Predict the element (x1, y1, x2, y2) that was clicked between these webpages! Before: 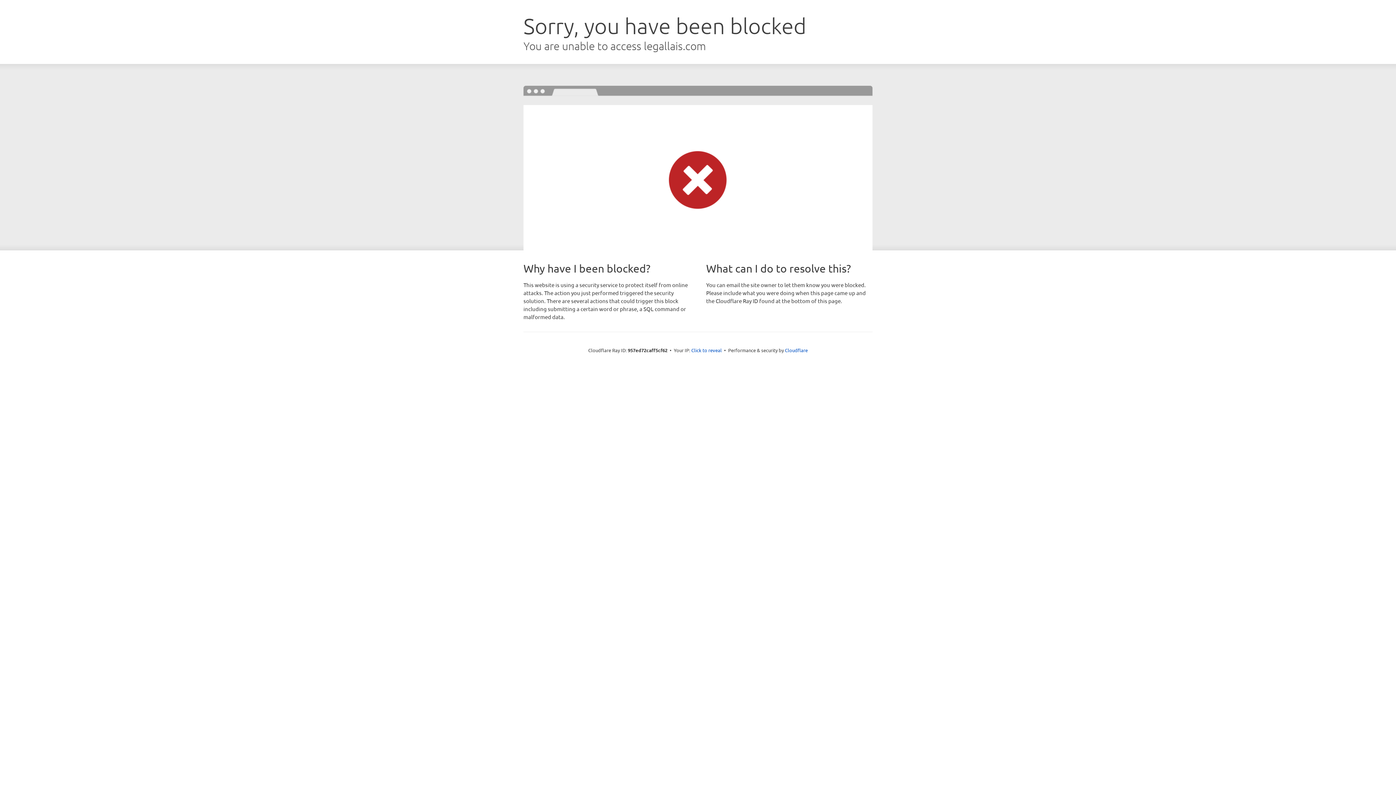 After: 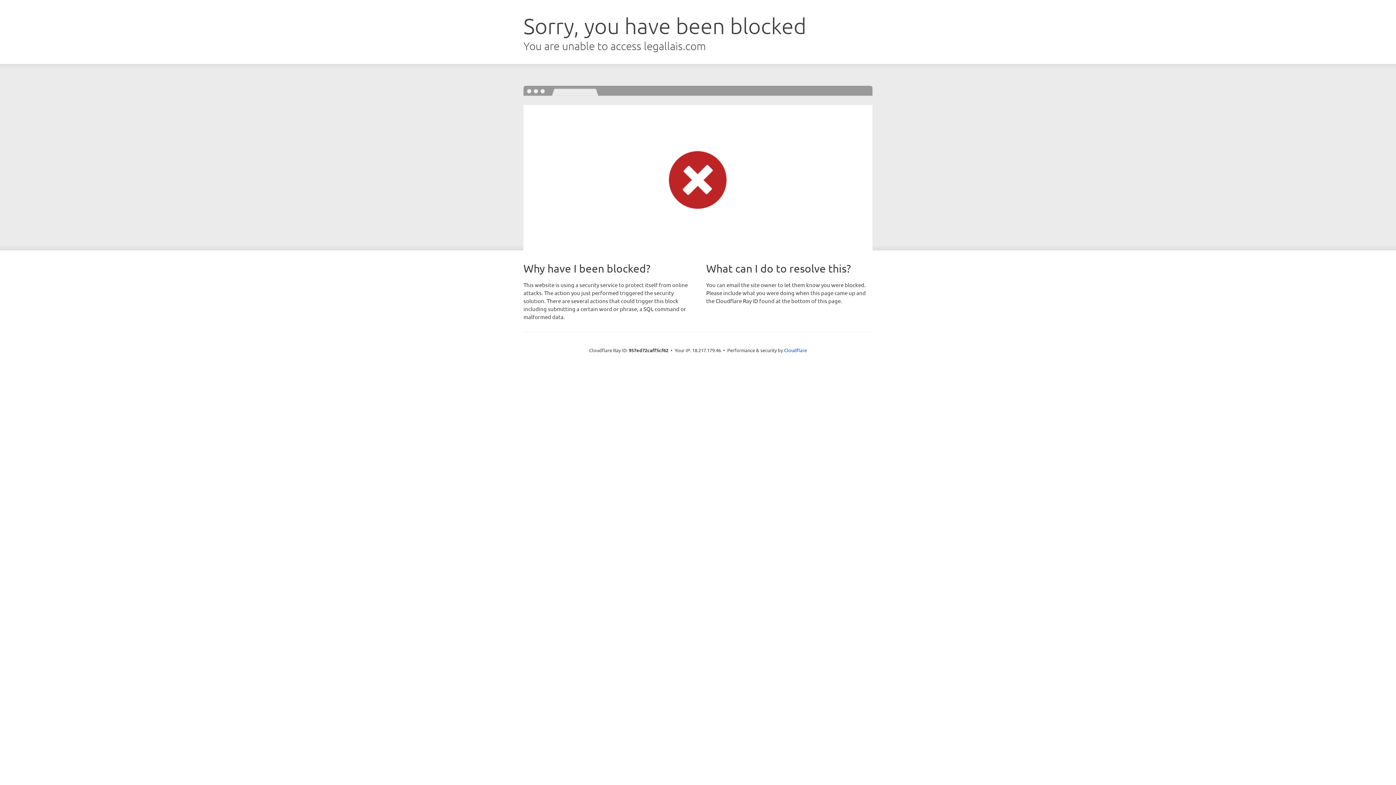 Action: label: Click to reveal bbox: (691, 346, 722, 353)